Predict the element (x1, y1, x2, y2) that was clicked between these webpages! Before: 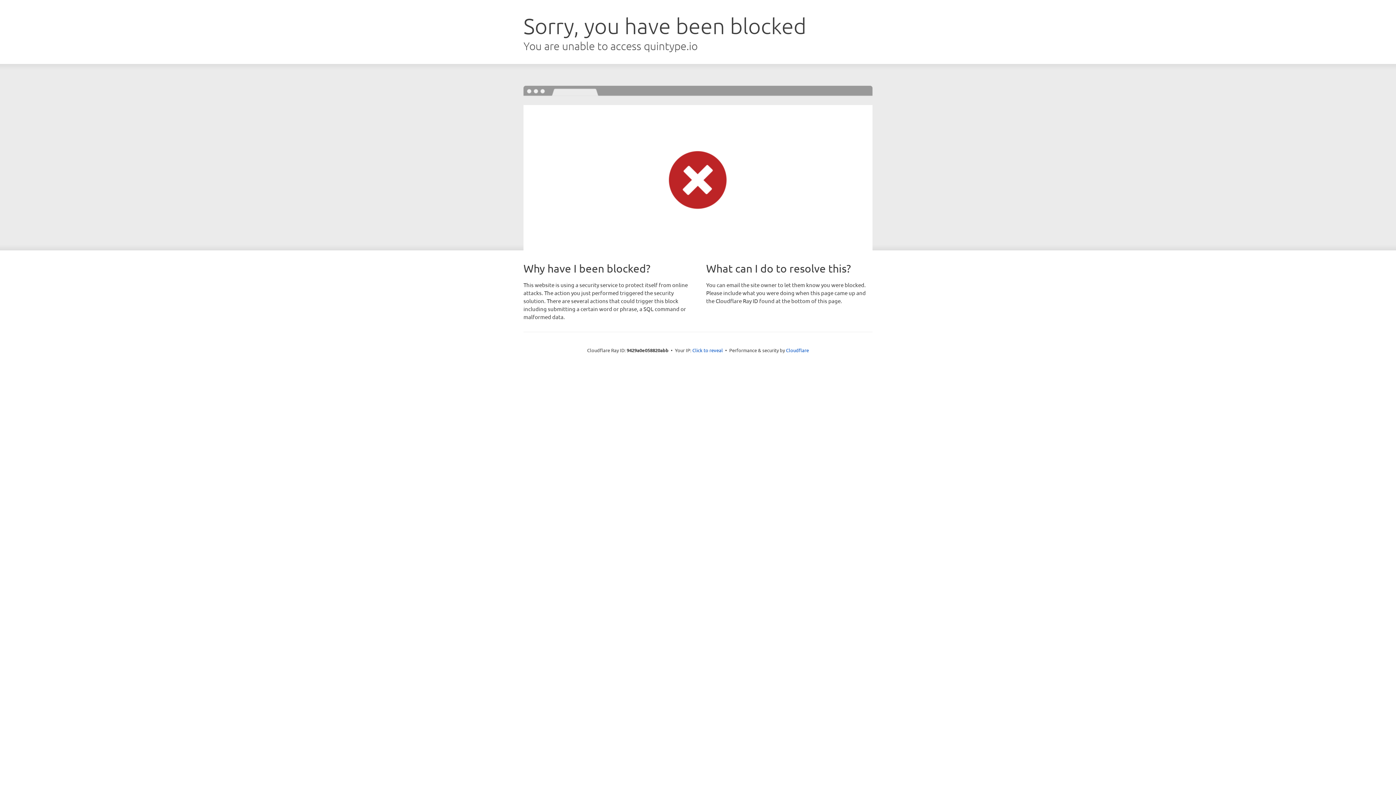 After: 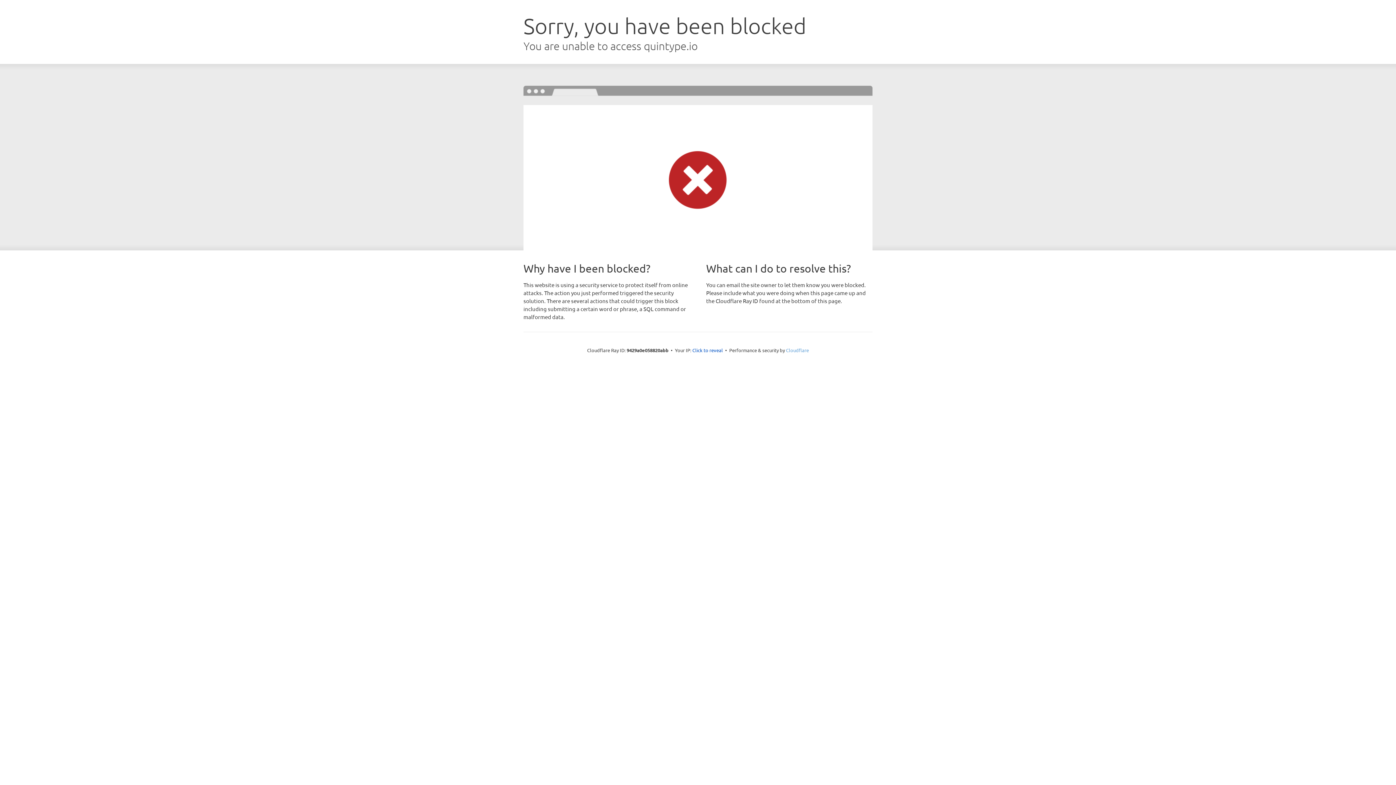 Action: bbox: (786, 347, 809, 353) label: Cloudflare